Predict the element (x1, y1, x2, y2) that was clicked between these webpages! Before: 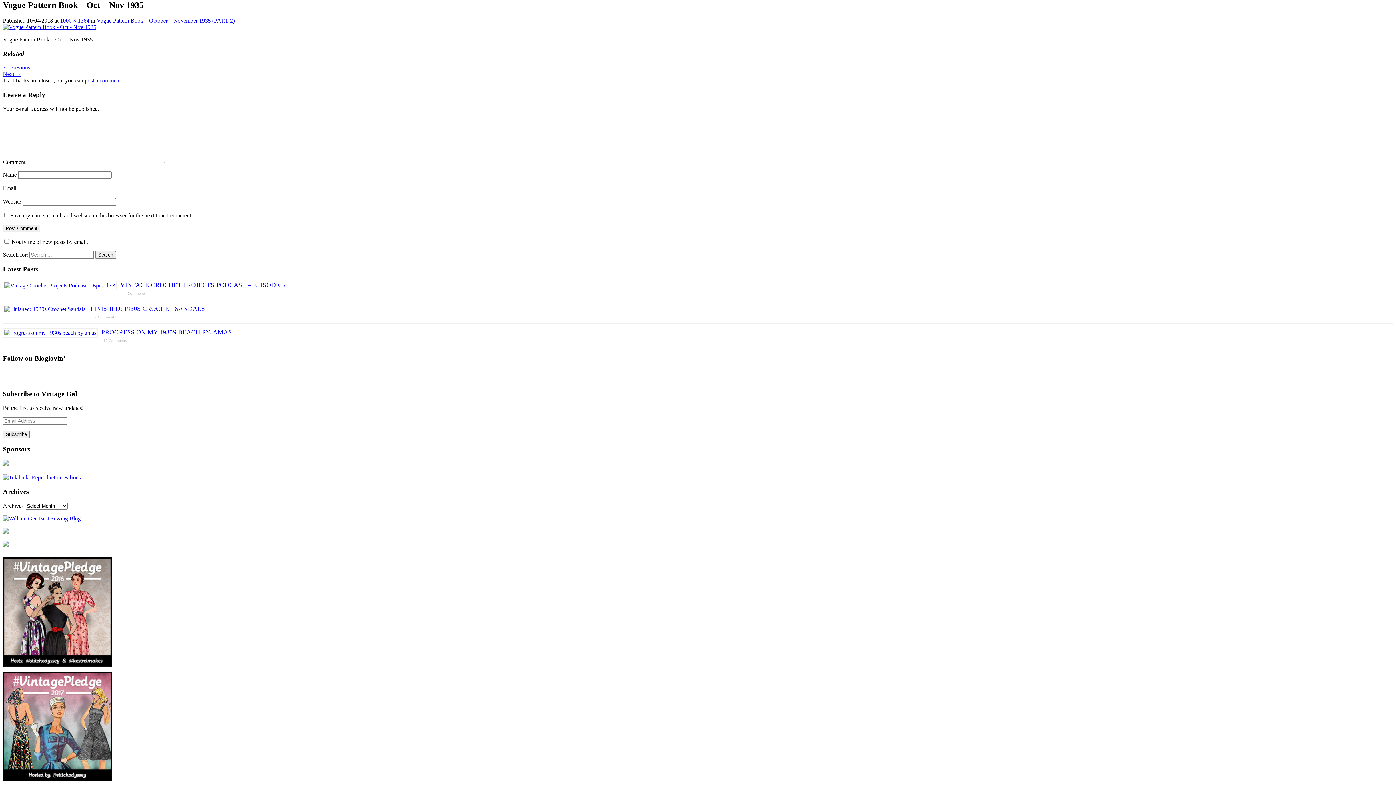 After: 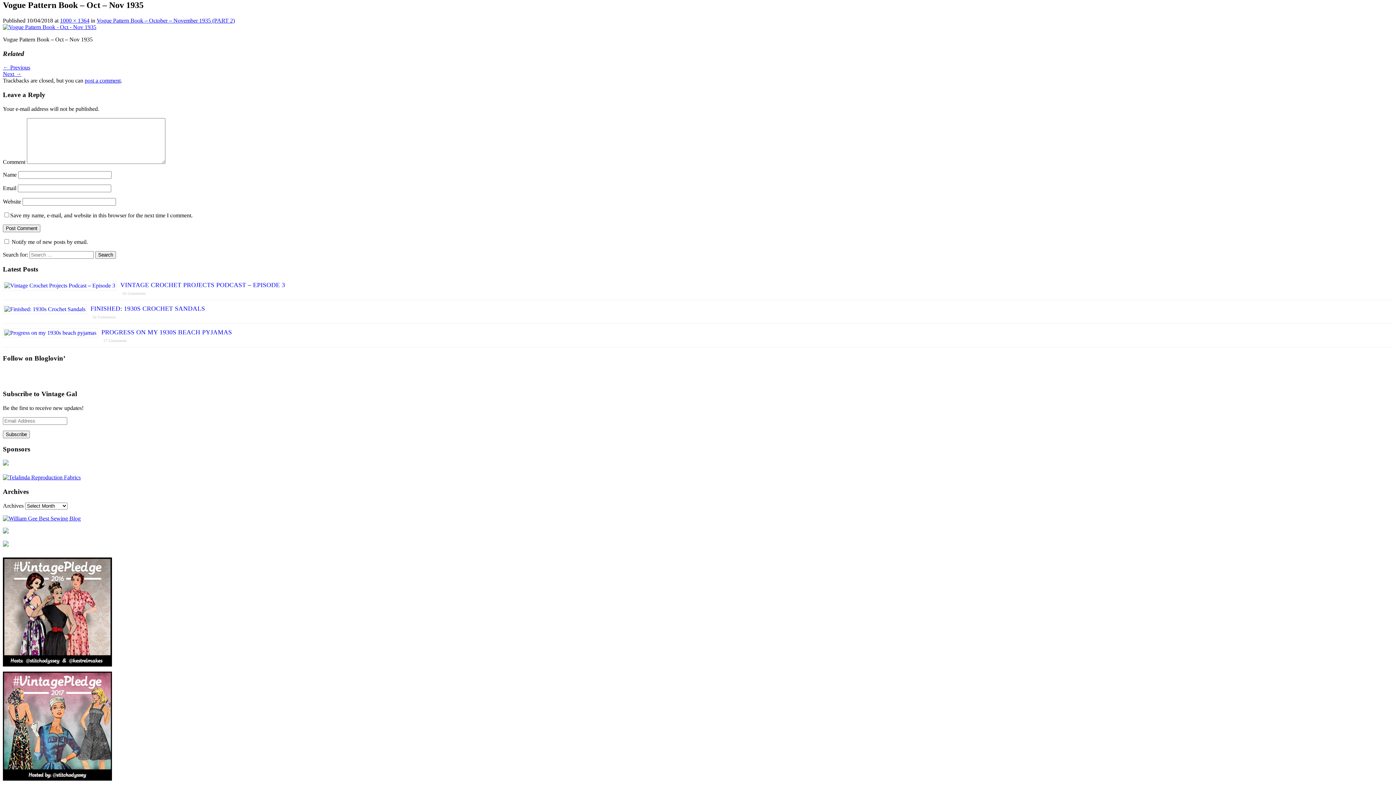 Action: bbox: (2, 460, 8, 467)